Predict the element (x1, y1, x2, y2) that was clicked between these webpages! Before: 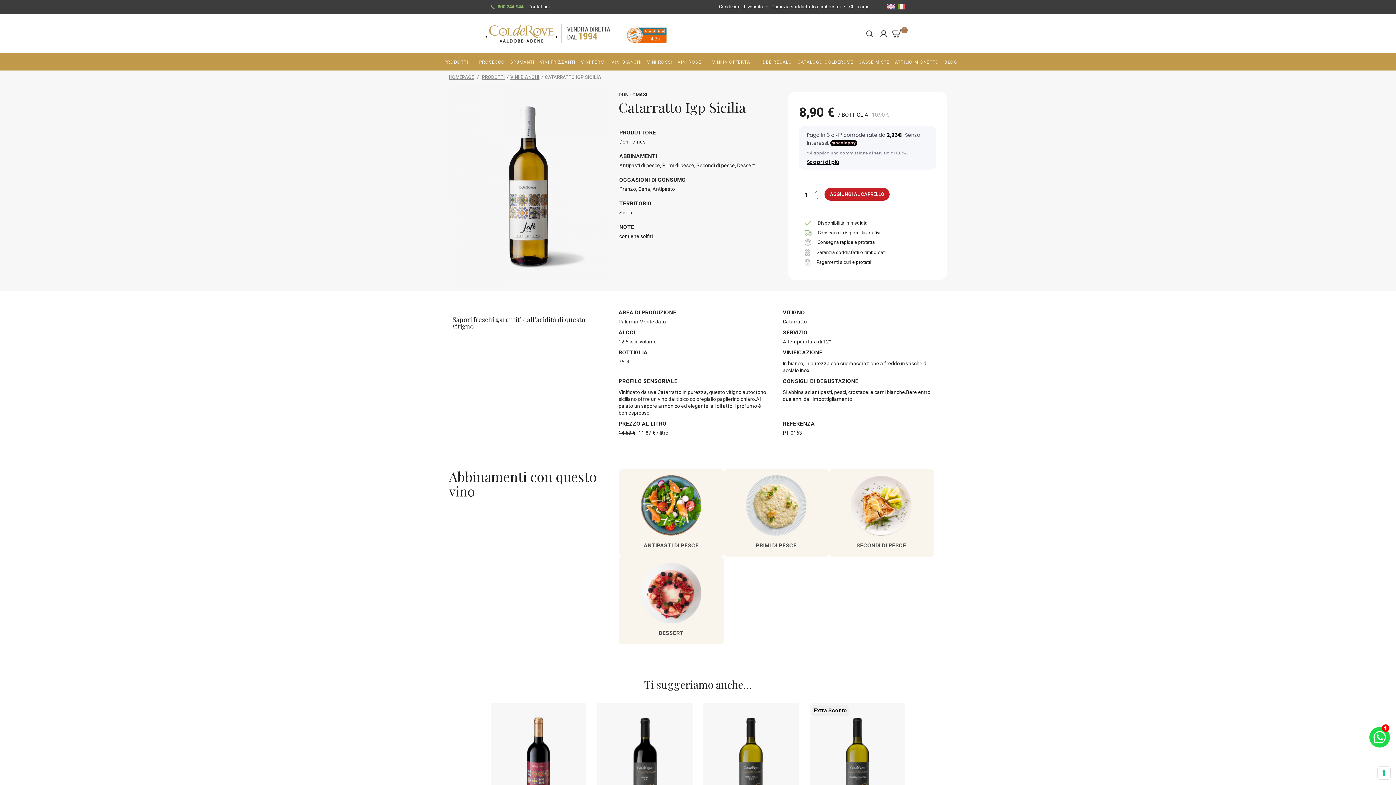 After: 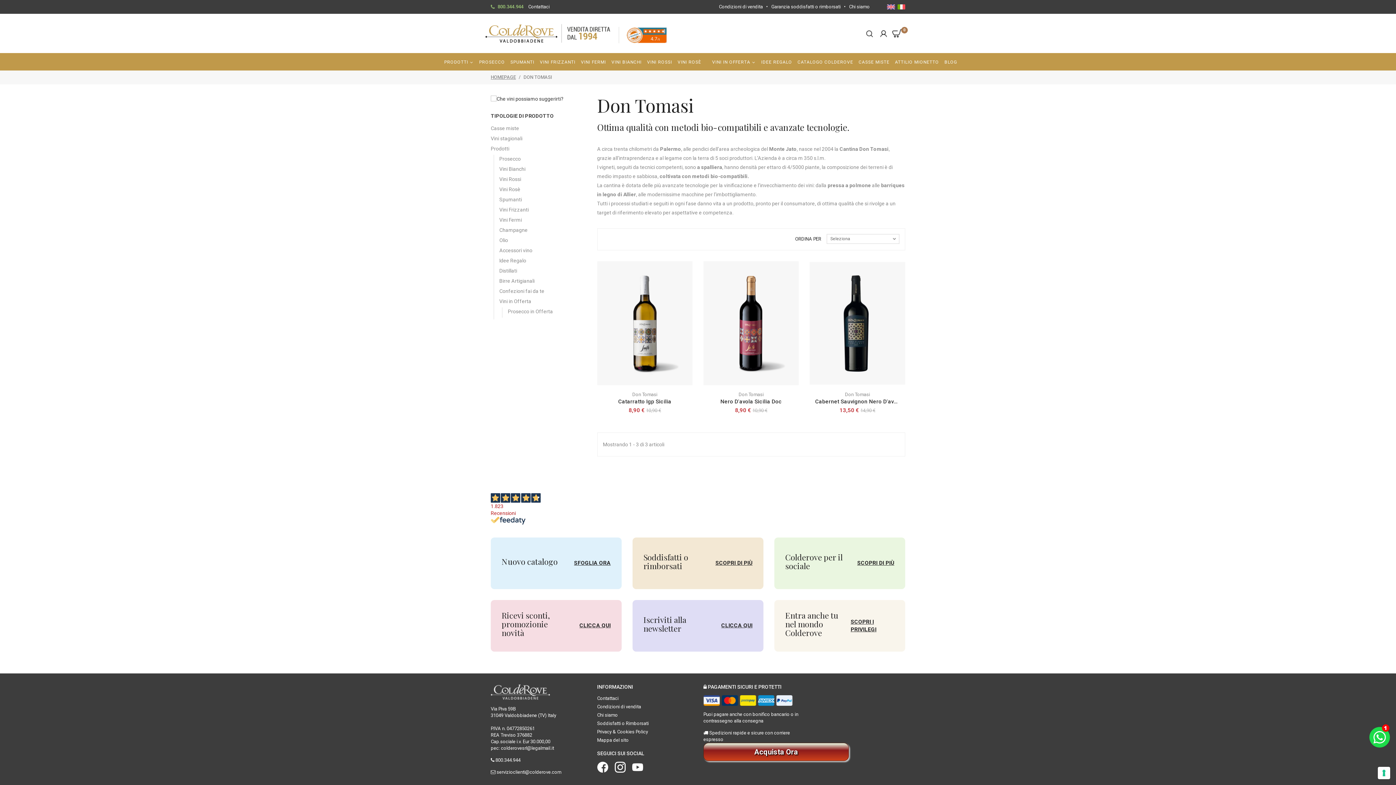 Action: label: Don Tomasi bbox: (619, 138, 646, 144)